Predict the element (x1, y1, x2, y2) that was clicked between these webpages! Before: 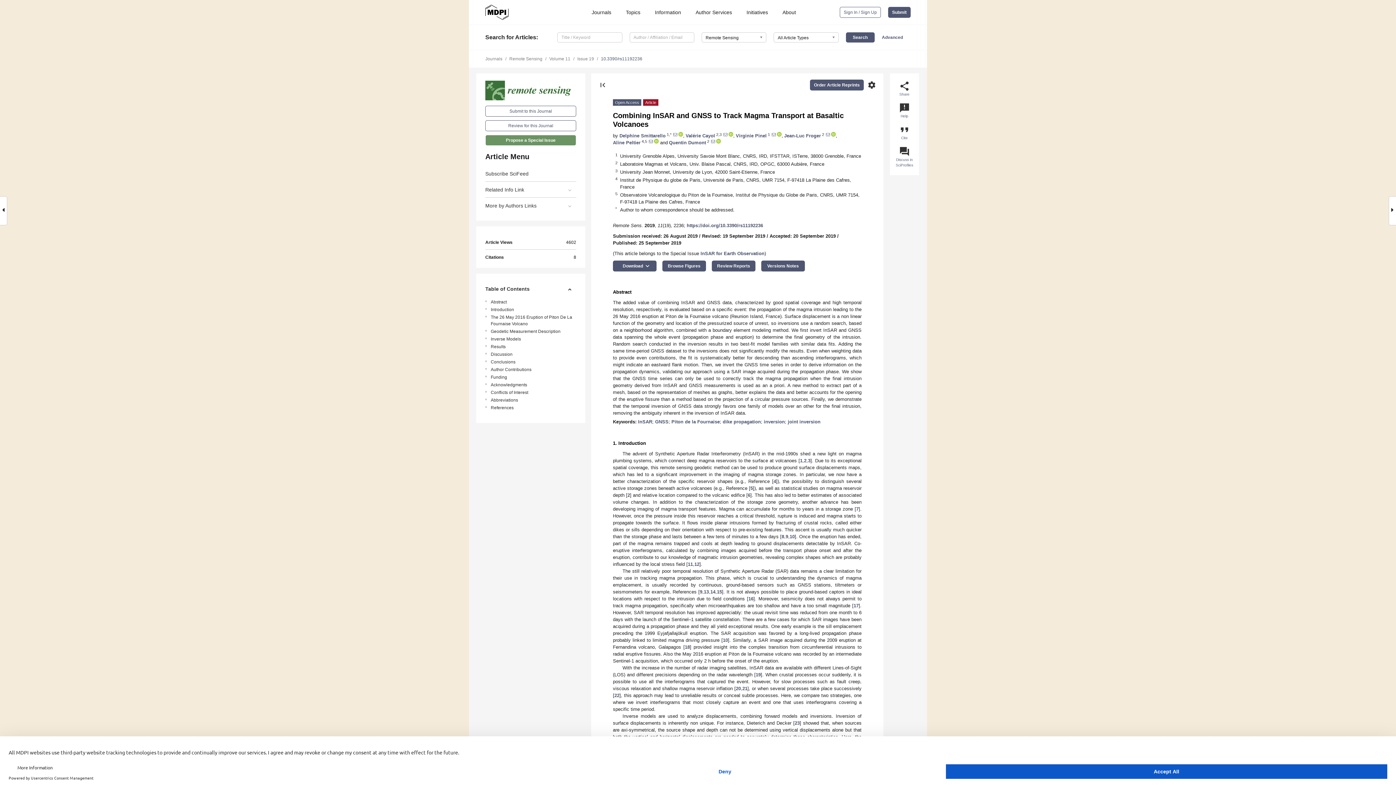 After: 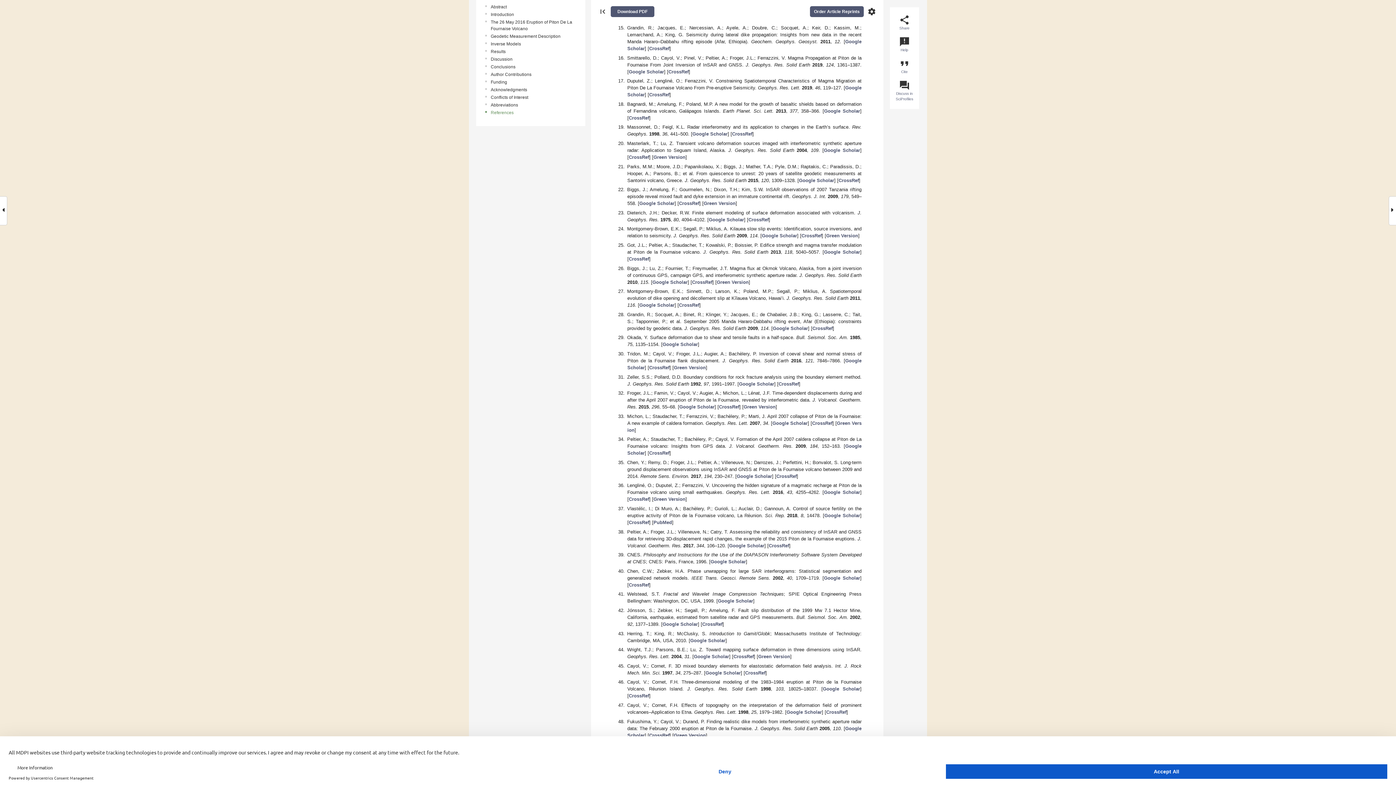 Action: label: 14 bbox: (710, 589, 715, 594)